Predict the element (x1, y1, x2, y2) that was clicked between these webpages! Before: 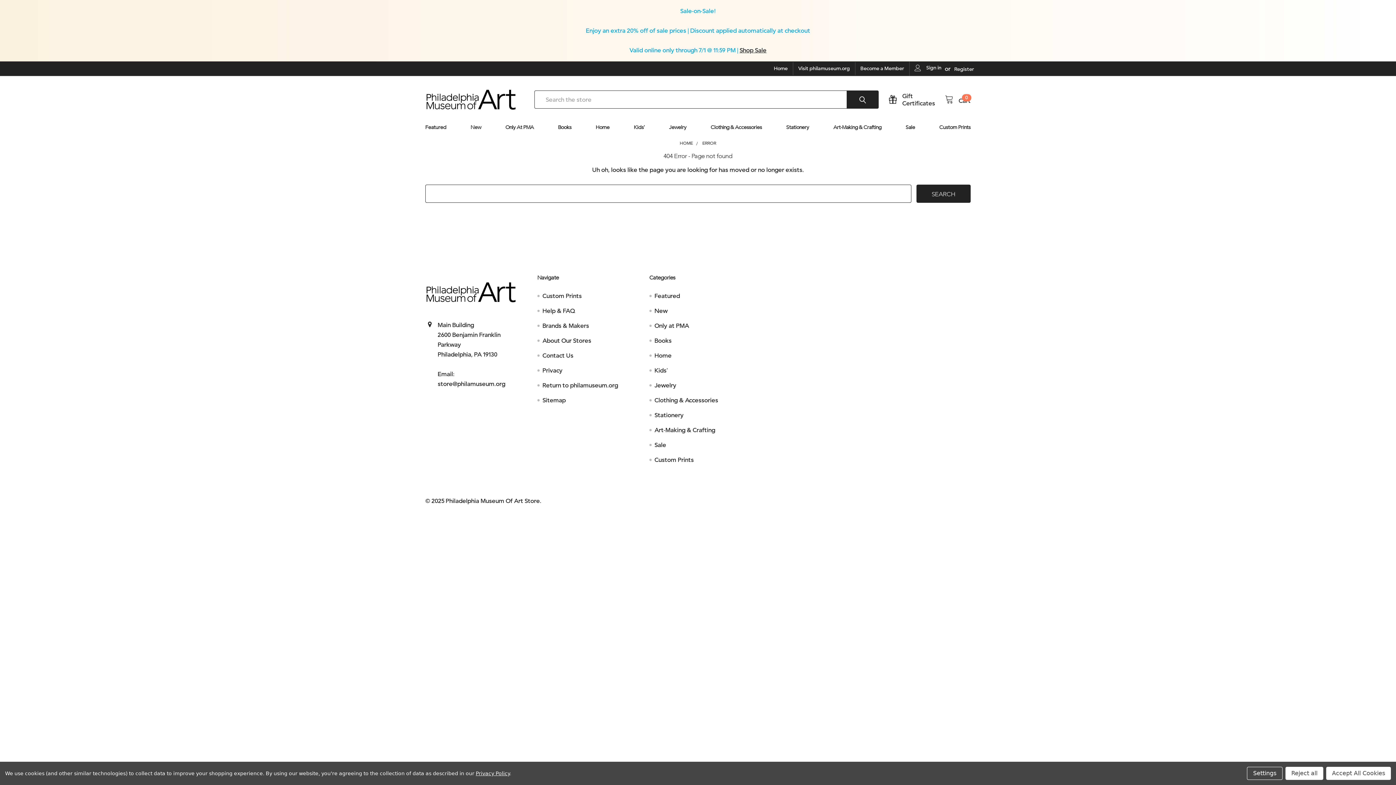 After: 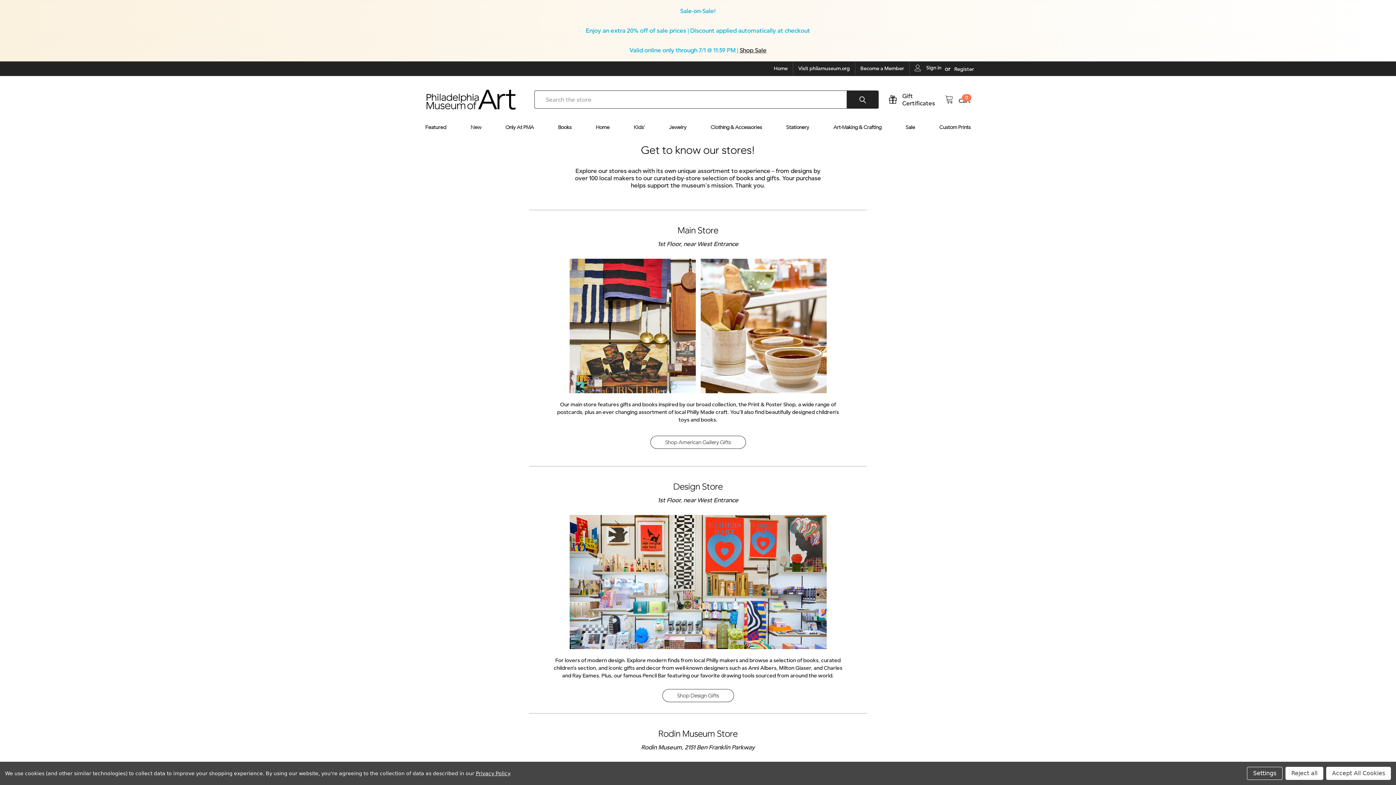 Action: bbox: (542, 337, 591, 344) label: About Our Stores